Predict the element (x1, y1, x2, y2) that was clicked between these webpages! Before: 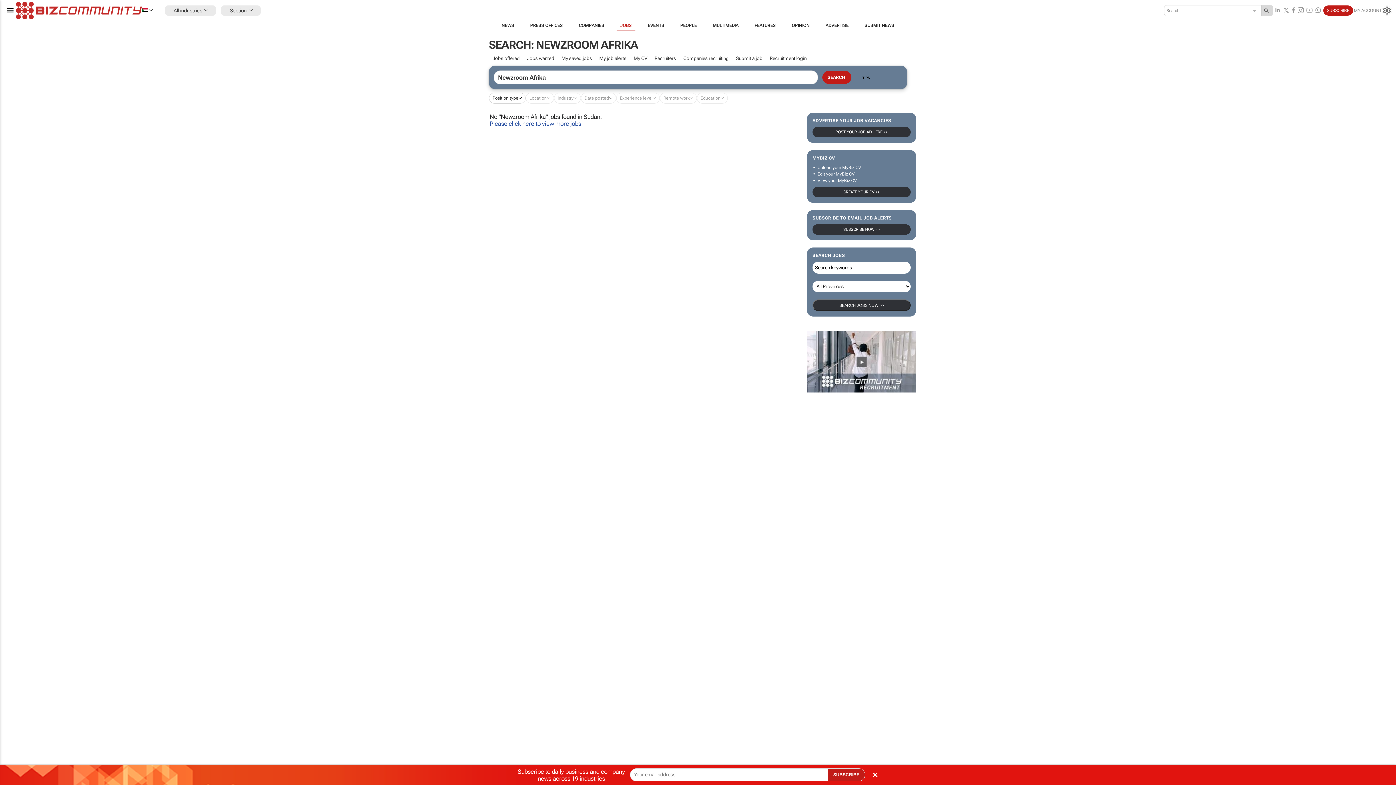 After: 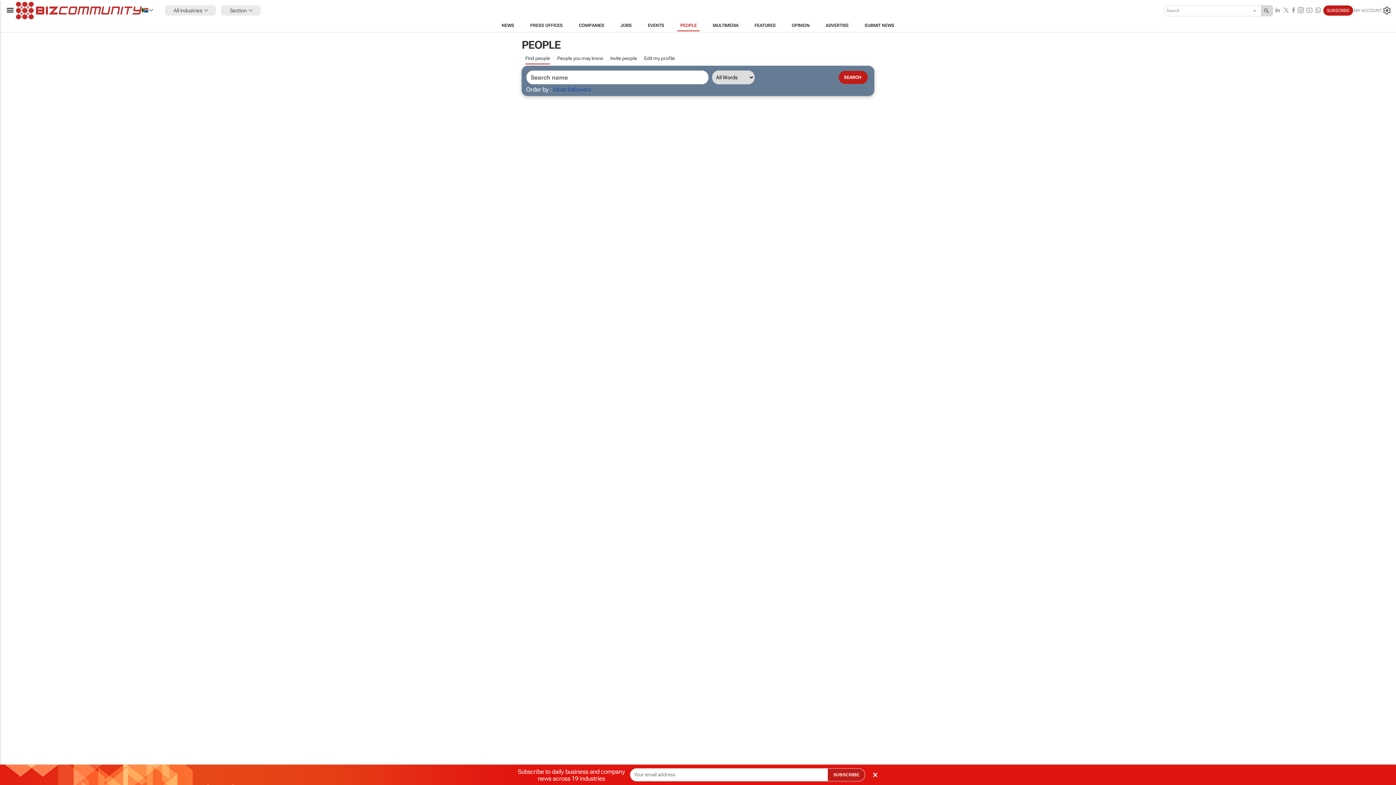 Action: label: PEOPLE bbox: (672, 19, 704, 31)